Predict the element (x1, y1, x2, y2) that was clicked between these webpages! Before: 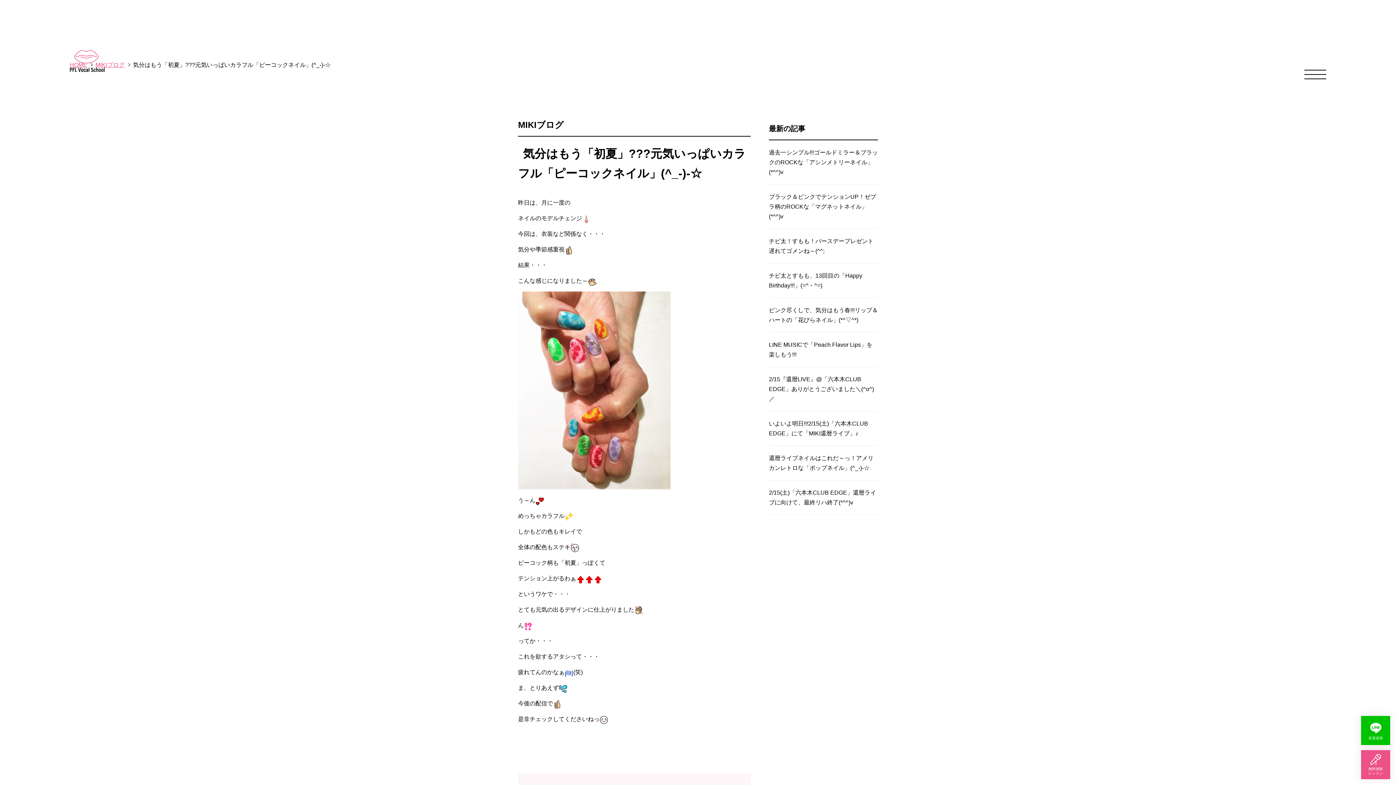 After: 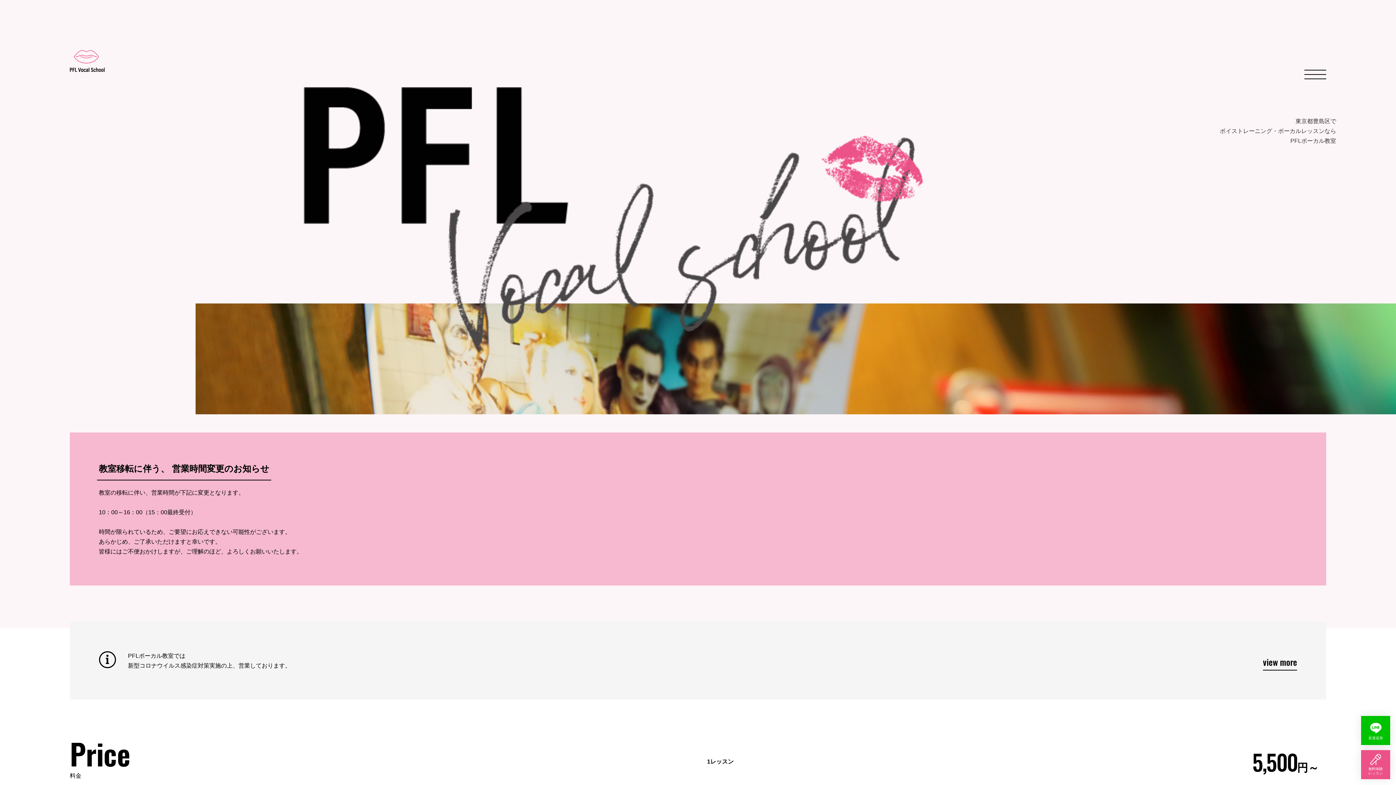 Action: label: HOME bbox: (69, 60, 87, 69)